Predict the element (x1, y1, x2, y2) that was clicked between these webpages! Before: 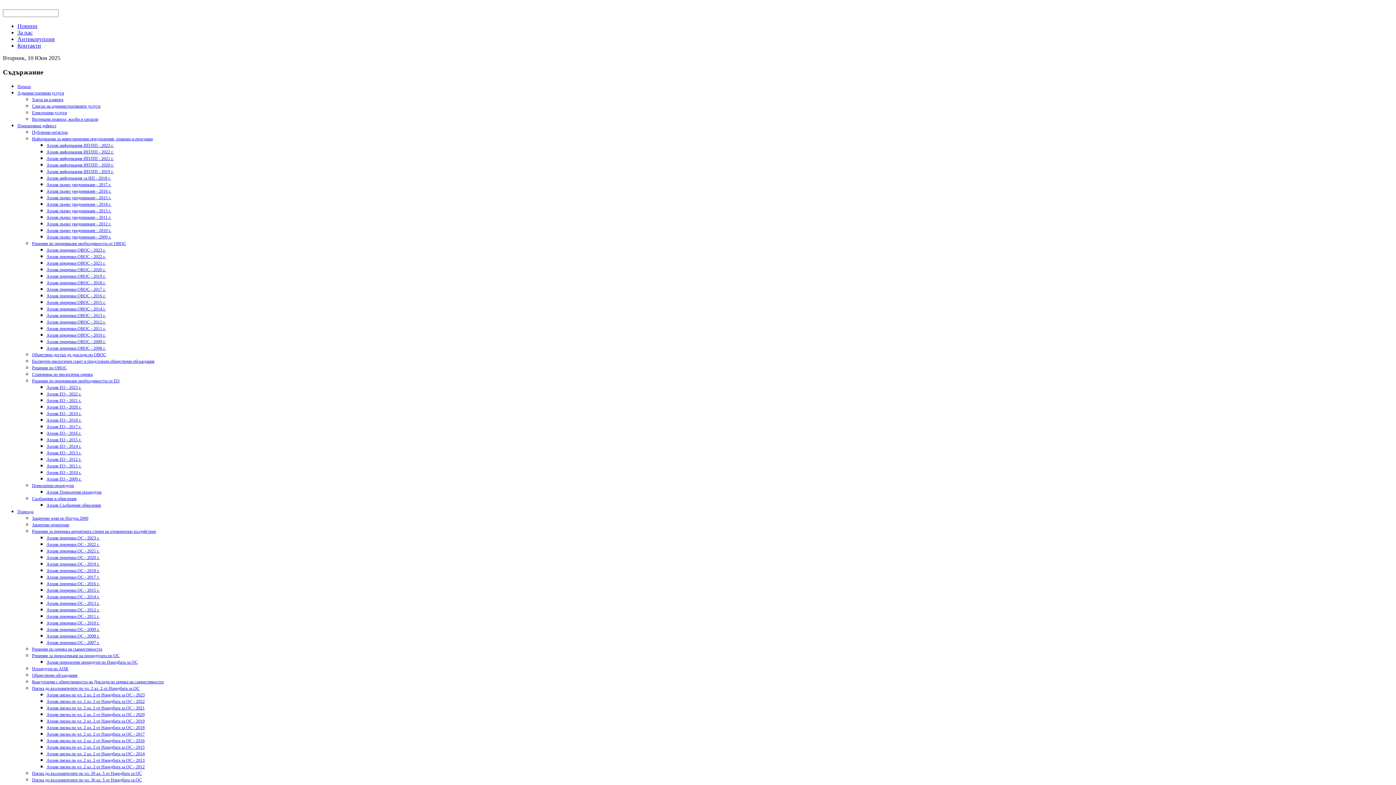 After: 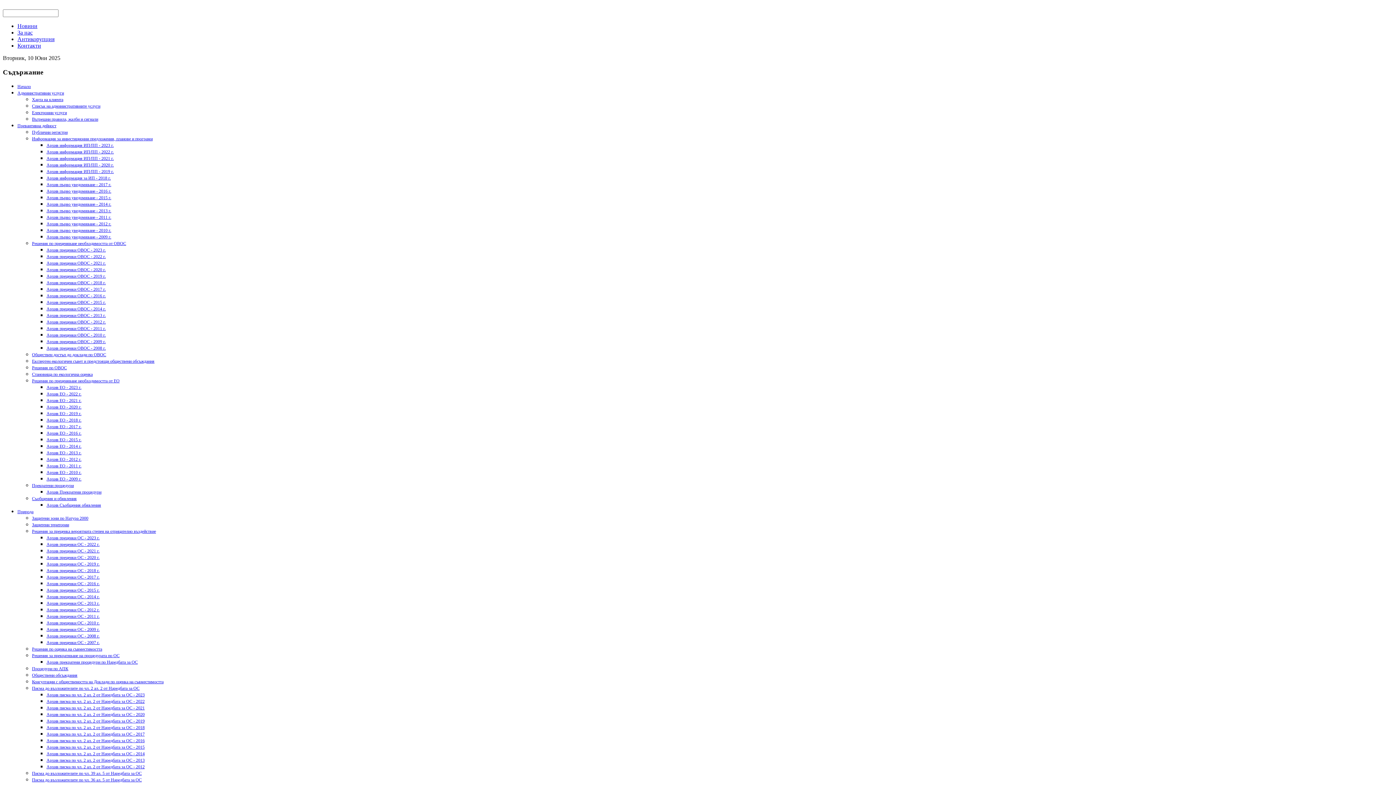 Action: label: Архив ЕО - 2022 г. bbox: (46, 391, 81, 396)